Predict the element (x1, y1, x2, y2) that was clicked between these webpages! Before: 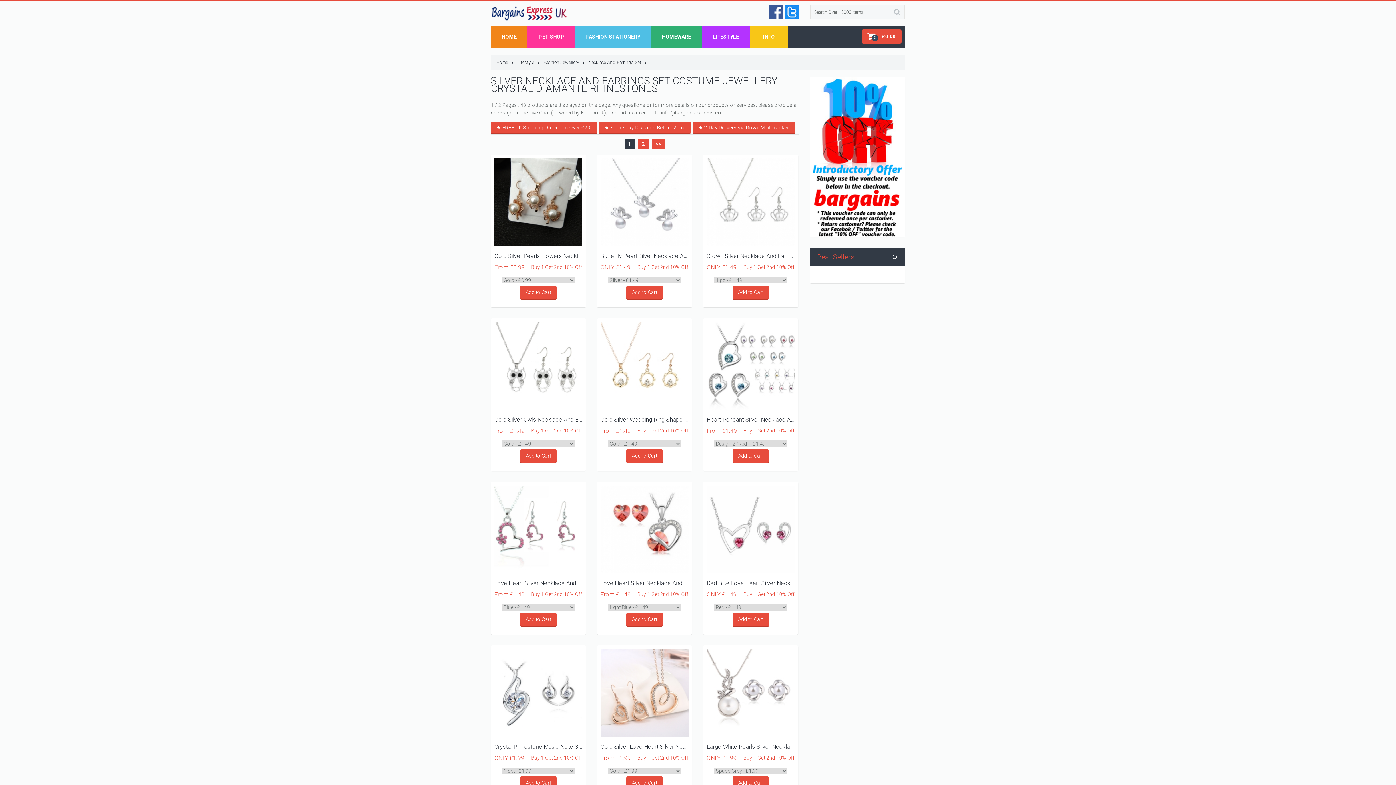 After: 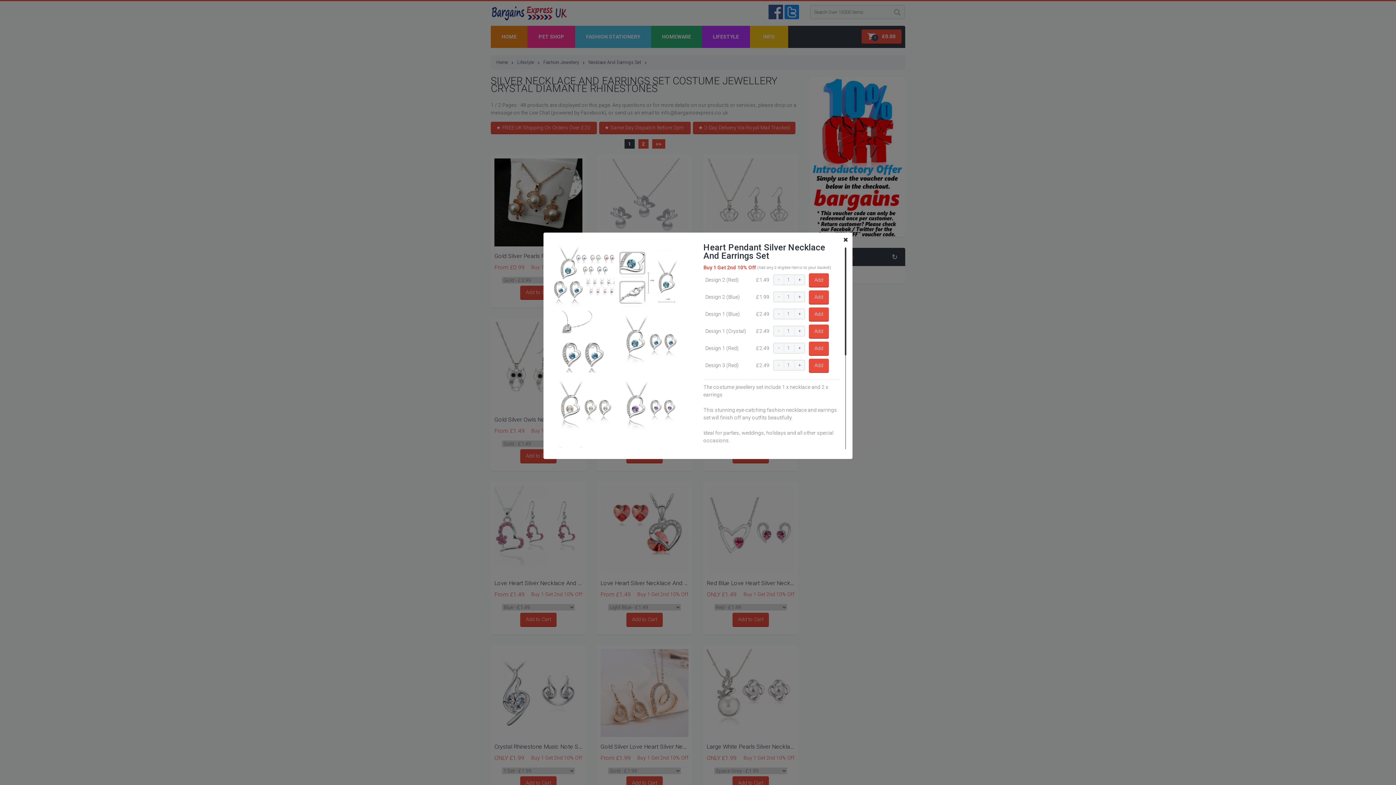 Action: label: Quick View bbox: (706, 322, 794, 410)